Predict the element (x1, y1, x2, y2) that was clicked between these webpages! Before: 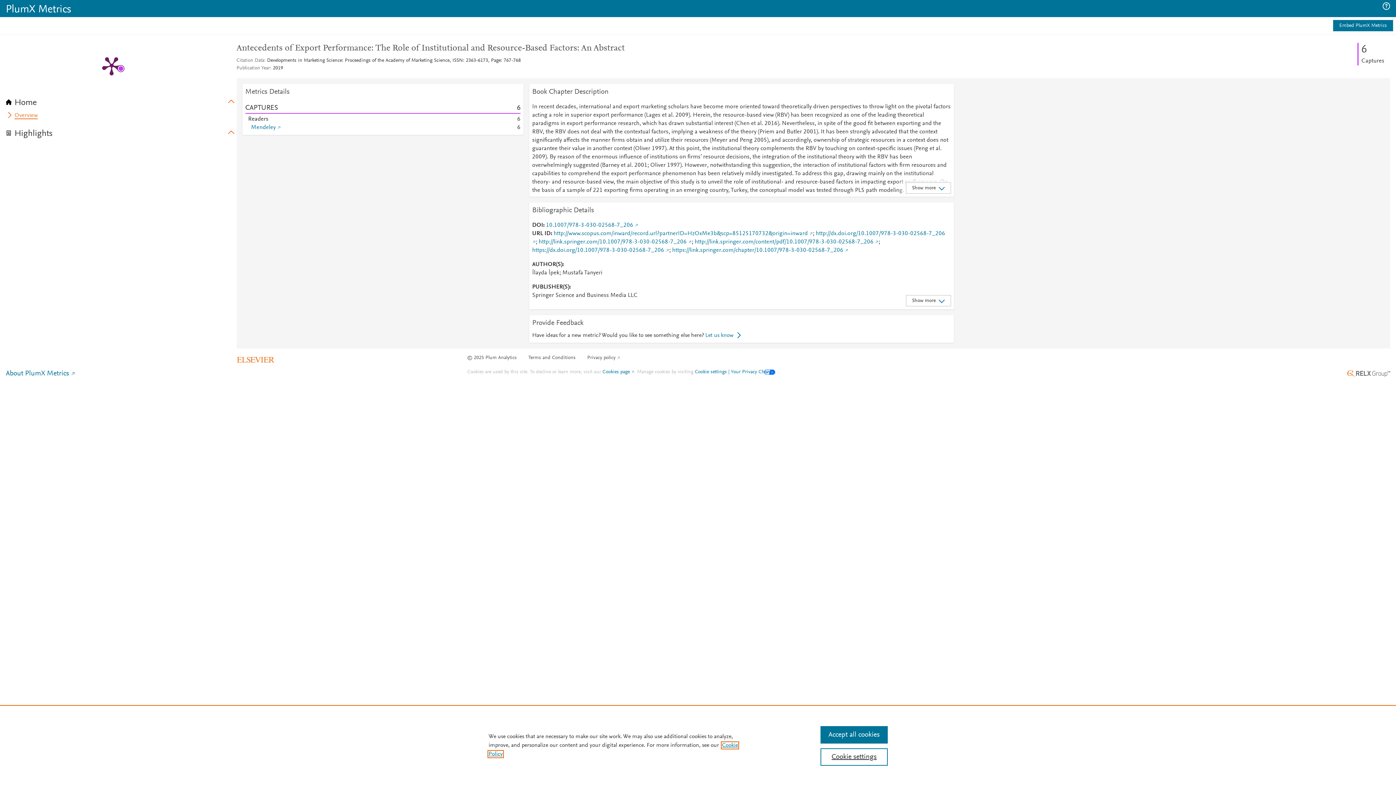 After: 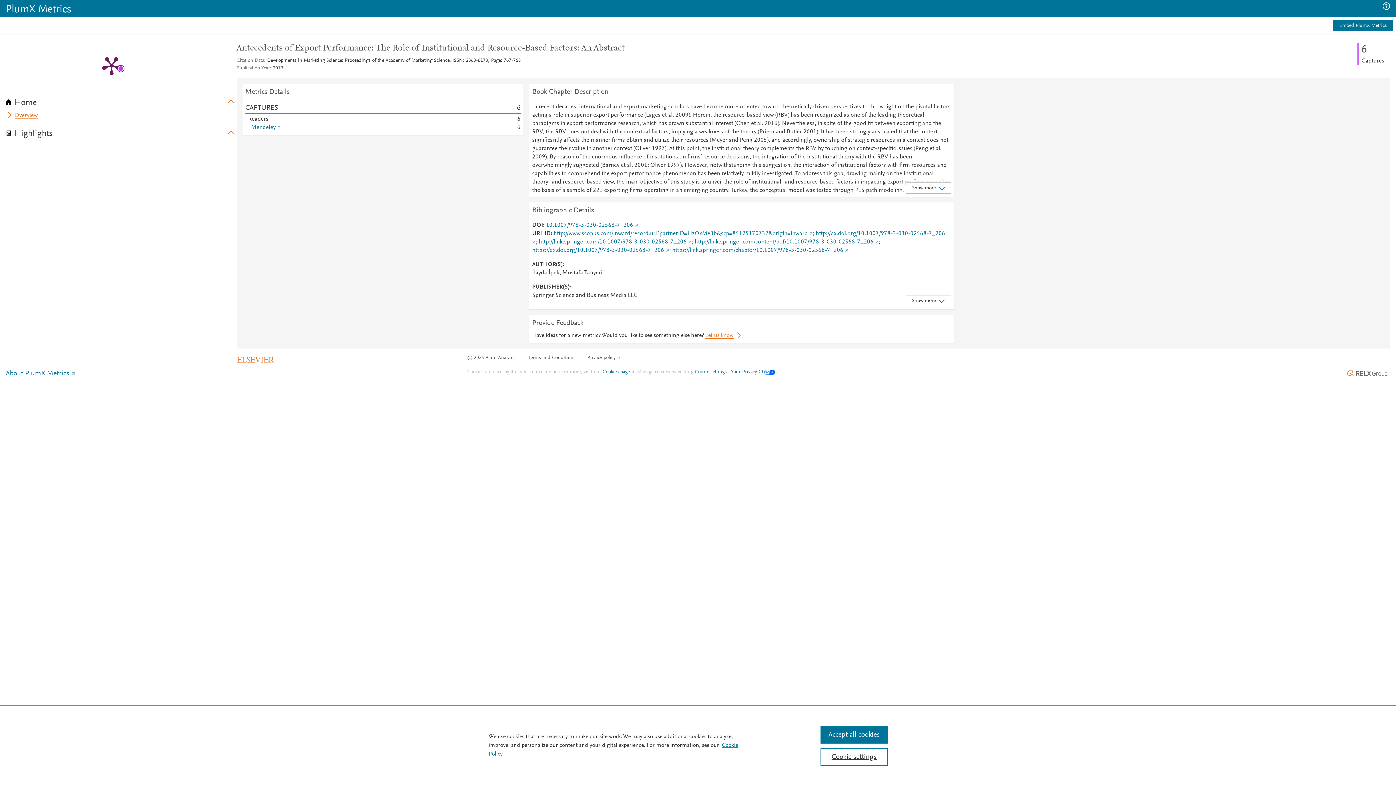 Action: label: Let us know bbox: (705, 332, 741, 338)